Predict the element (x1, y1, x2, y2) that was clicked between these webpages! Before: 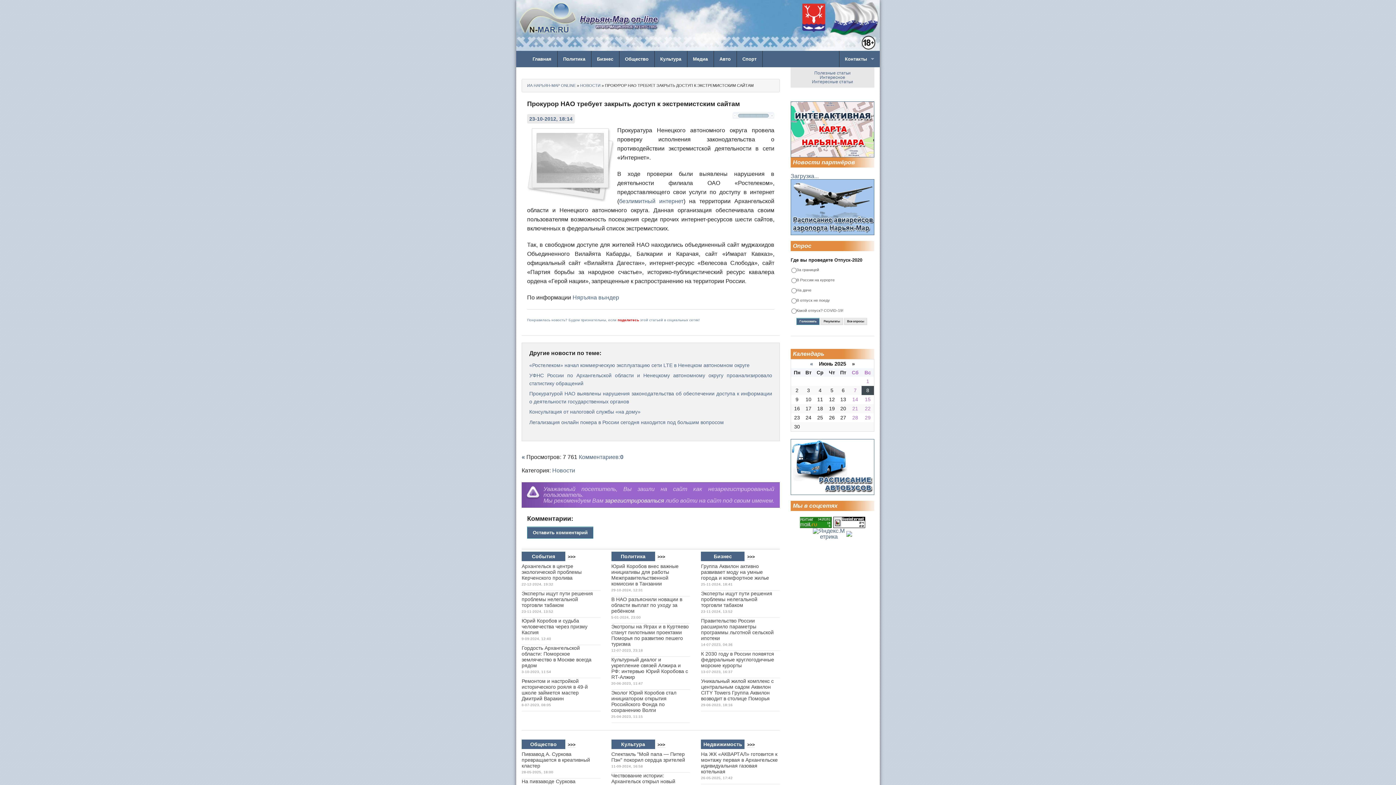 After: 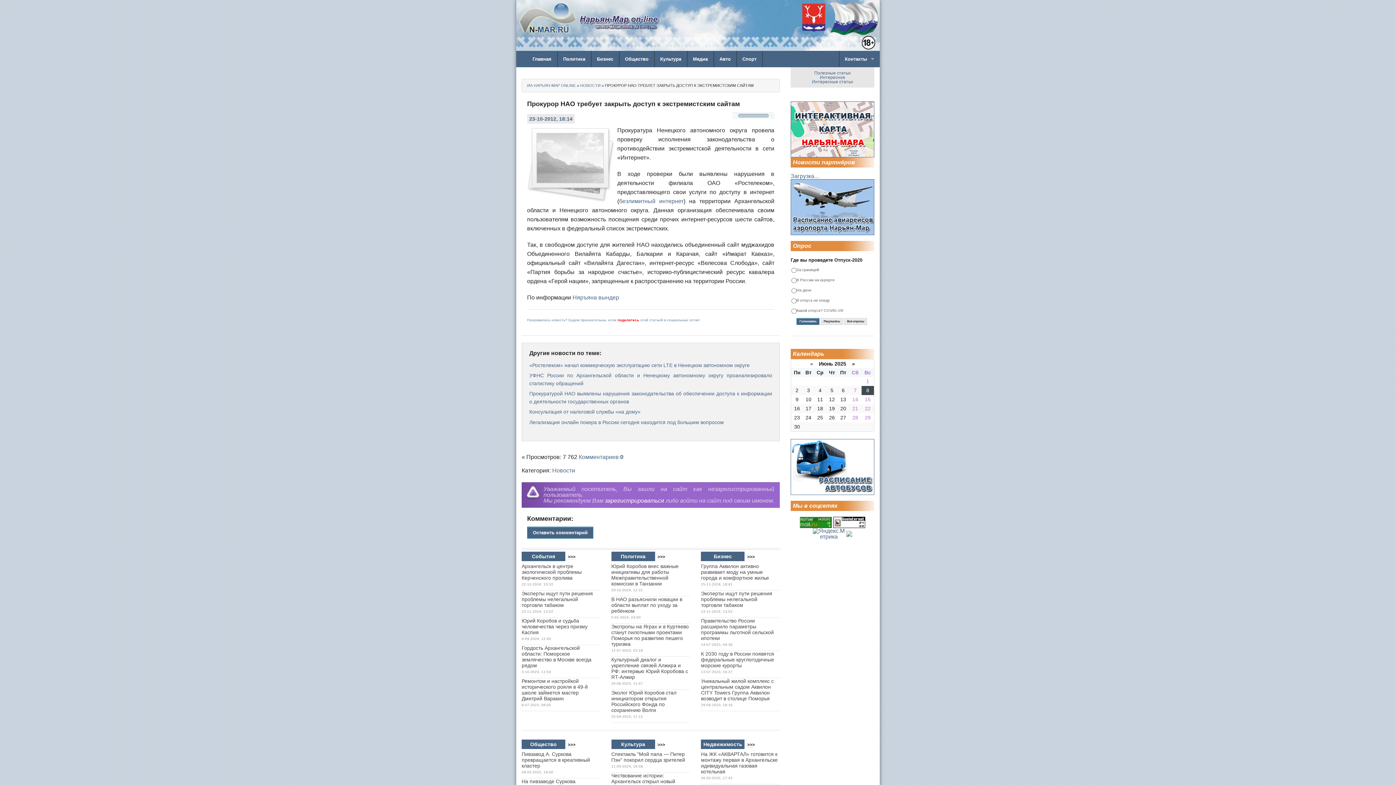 Action: label: Комментариев:0 bbox: (578, 454, 623, 460)